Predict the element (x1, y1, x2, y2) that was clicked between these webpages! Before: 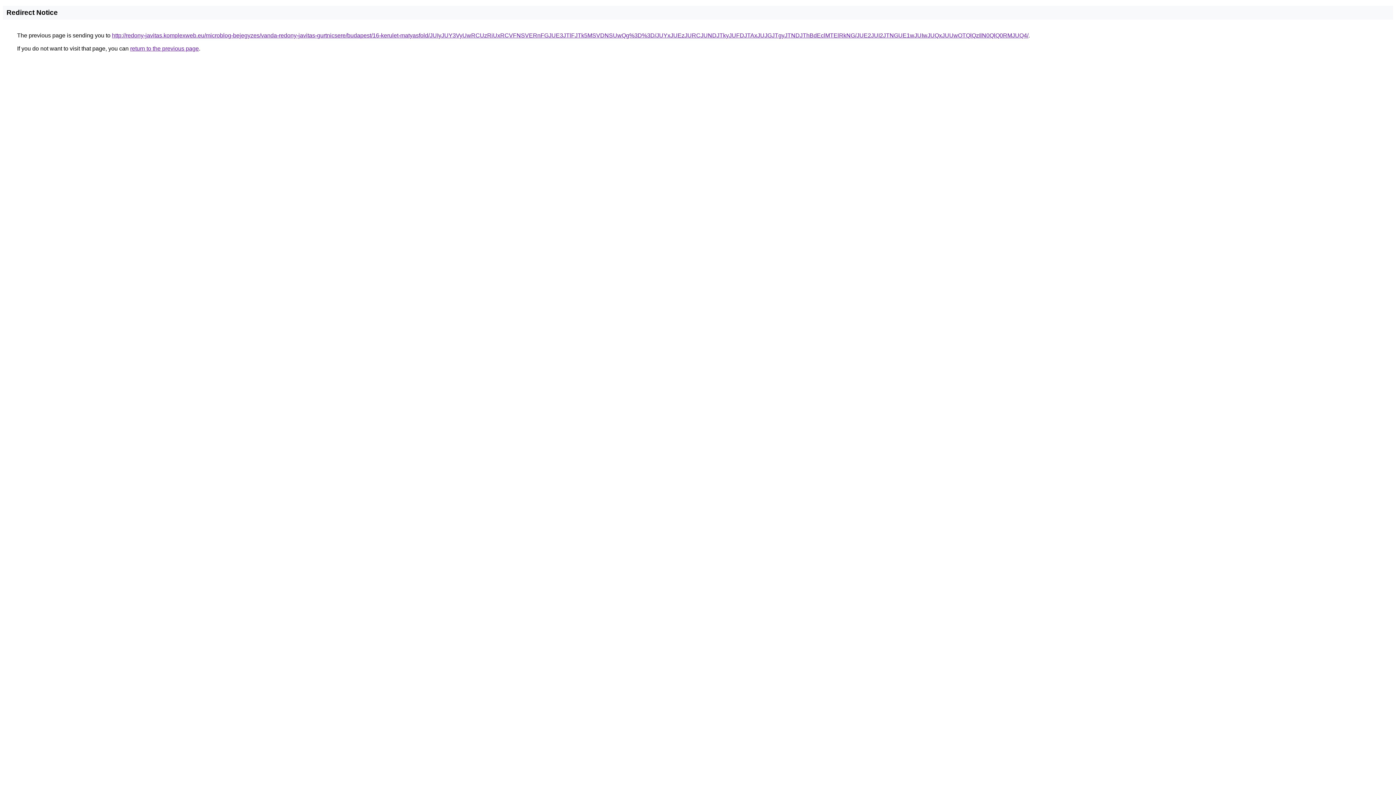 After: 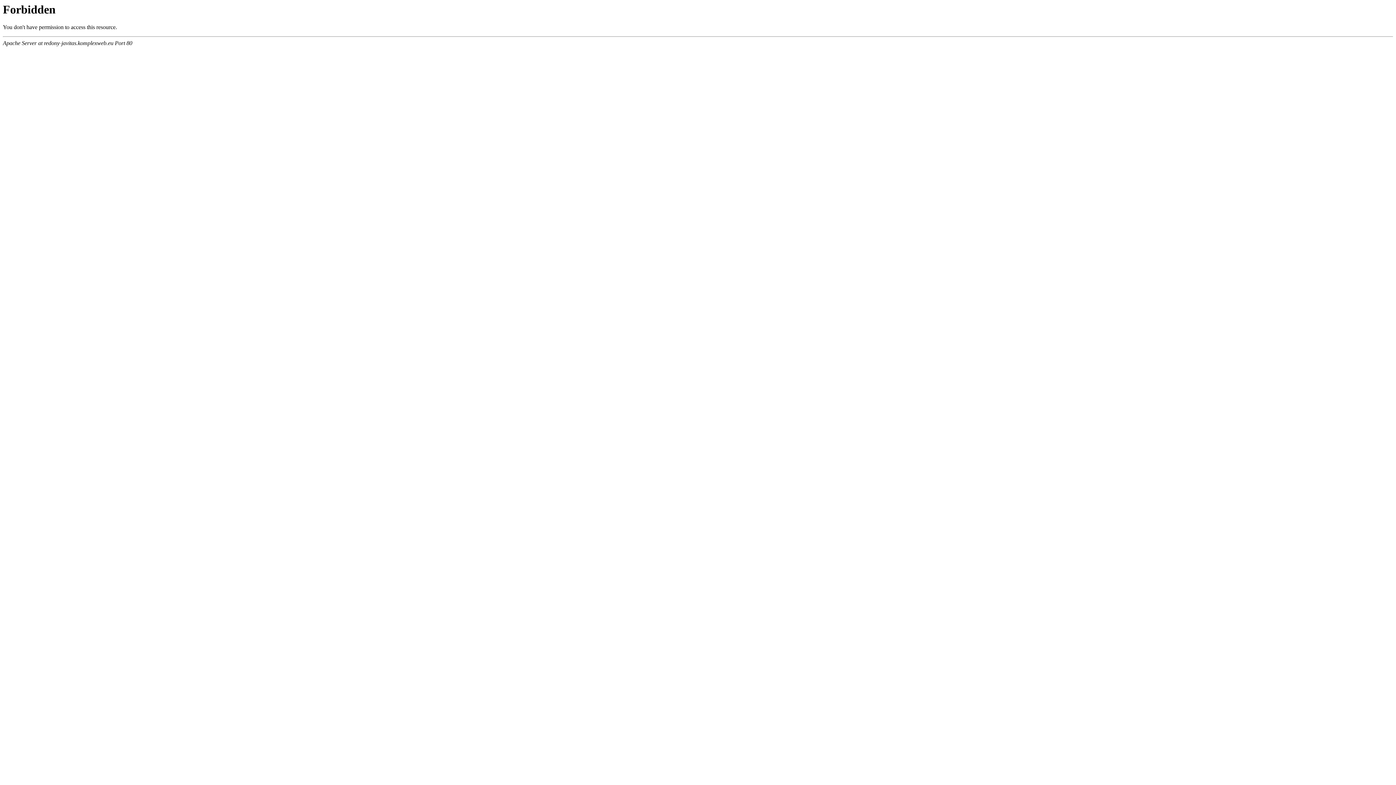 Action: label: http://redony-javitas.komplexweb.eu/microblog-bejegyzes/vanda-redony-javitas-gurtnicsere/budapest/16-kerulet-matyasfold/JUIyJUY3VyUwRCUzRiUxRCVFNSVERnFGJUE3JTlFJTk5MSVDNSUwQg%3D%3D/JUYxJUEzJURCJUNDJTkyJUFDJTAxJUJGJTgyJTNDJThBdEclMTElRkNG/JUE2JUI2JTNGUE1wJUIwJUQxJUUwOTQlQzIlN0QlQ0RMJUQ4/ bbox: (112, 32, 1028, 38)